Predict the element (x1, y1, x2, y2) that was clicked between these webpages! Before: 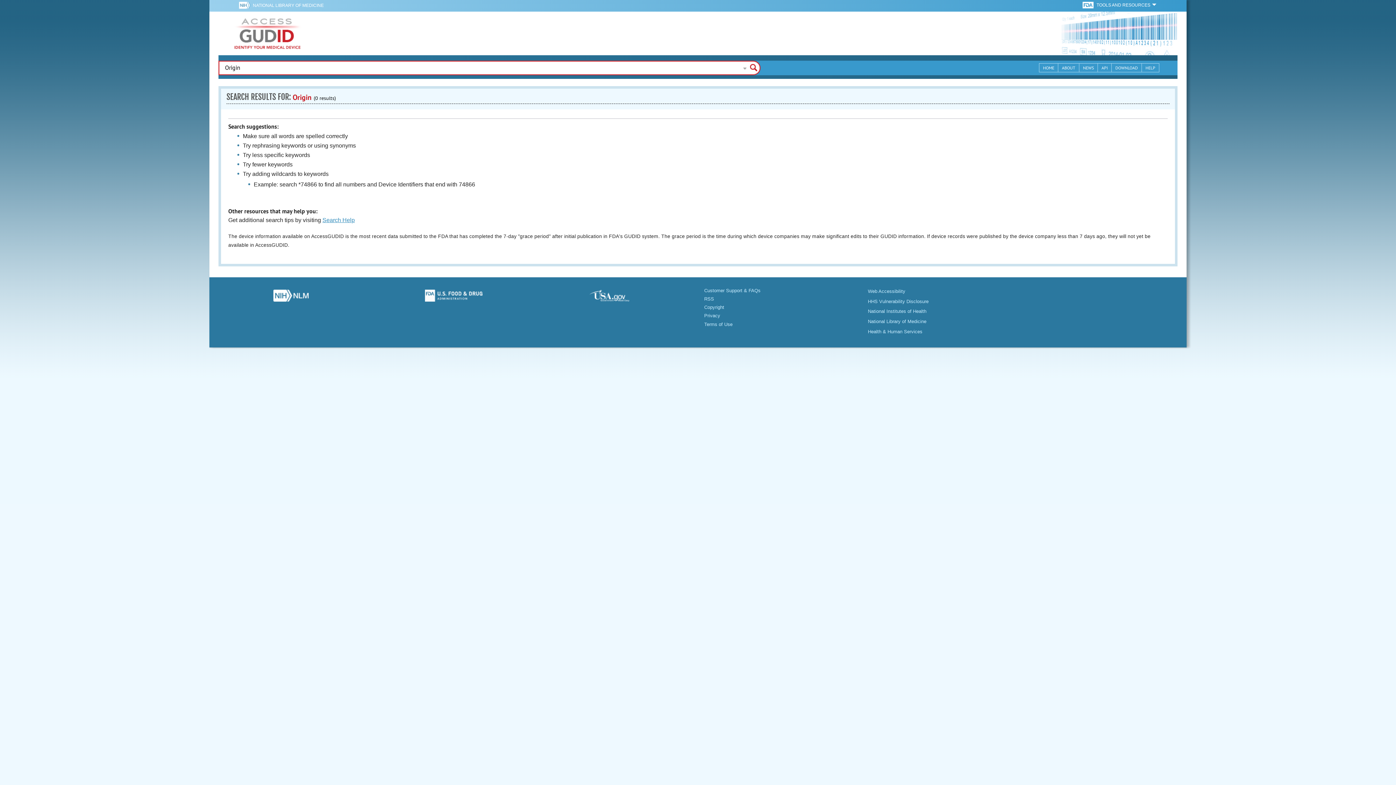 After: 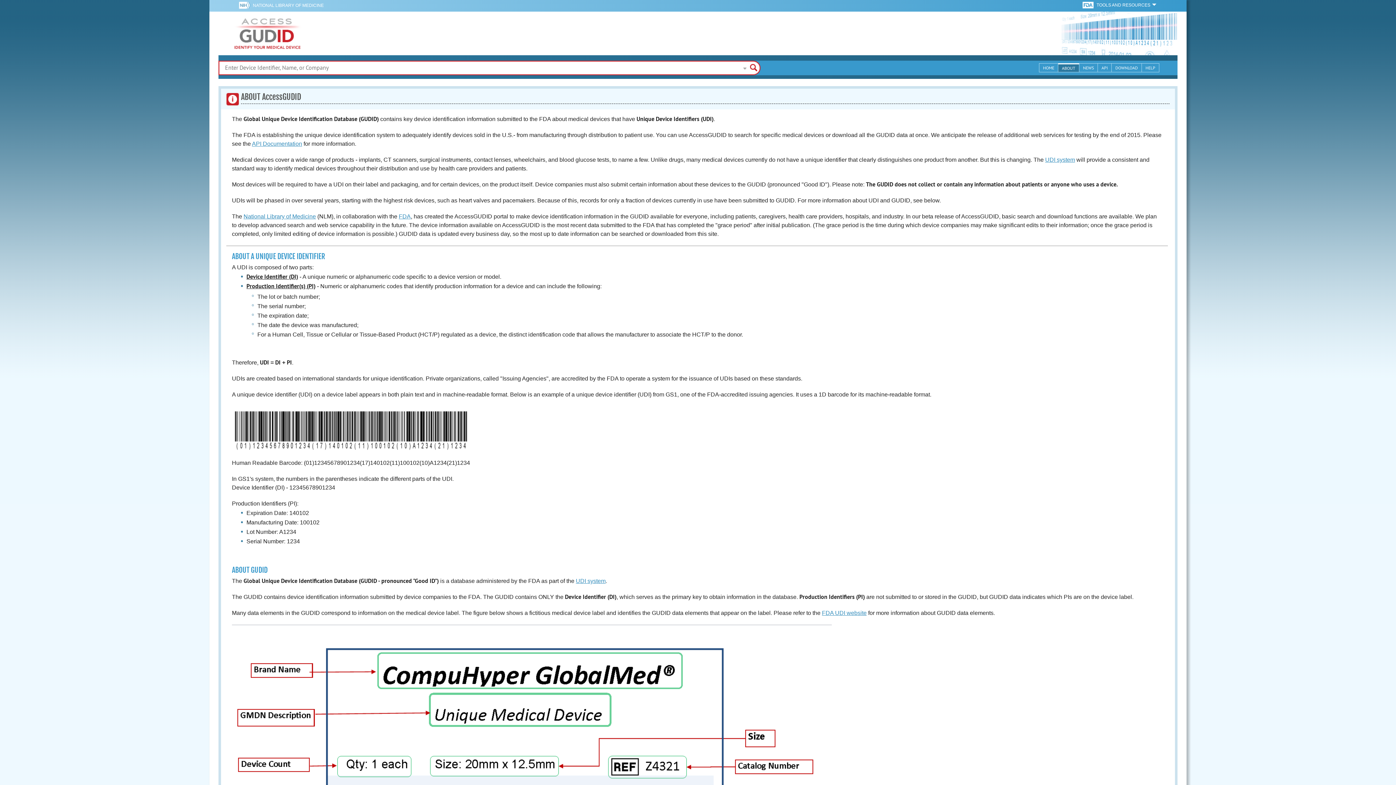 Action: label: ABOUT bbox: (1058, 63, 1079, 72)